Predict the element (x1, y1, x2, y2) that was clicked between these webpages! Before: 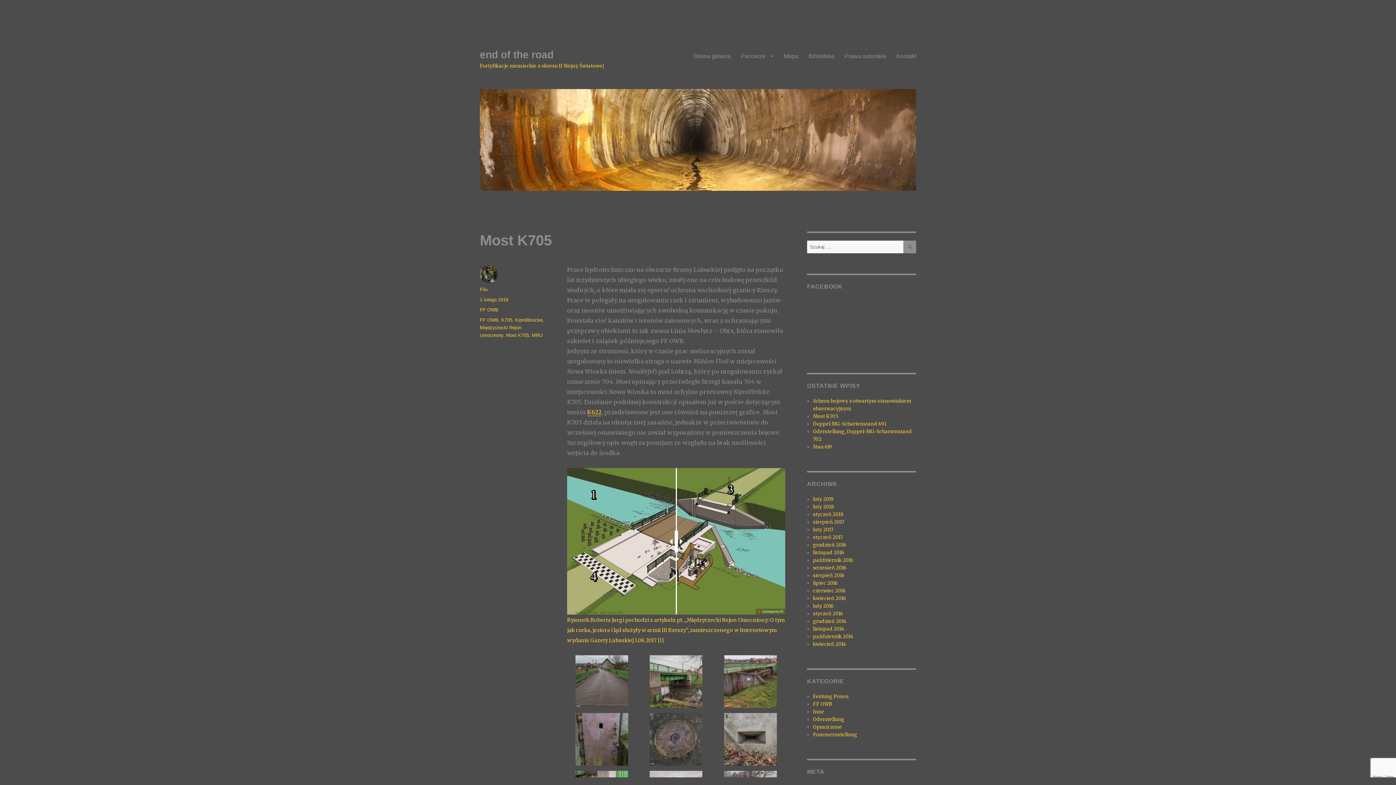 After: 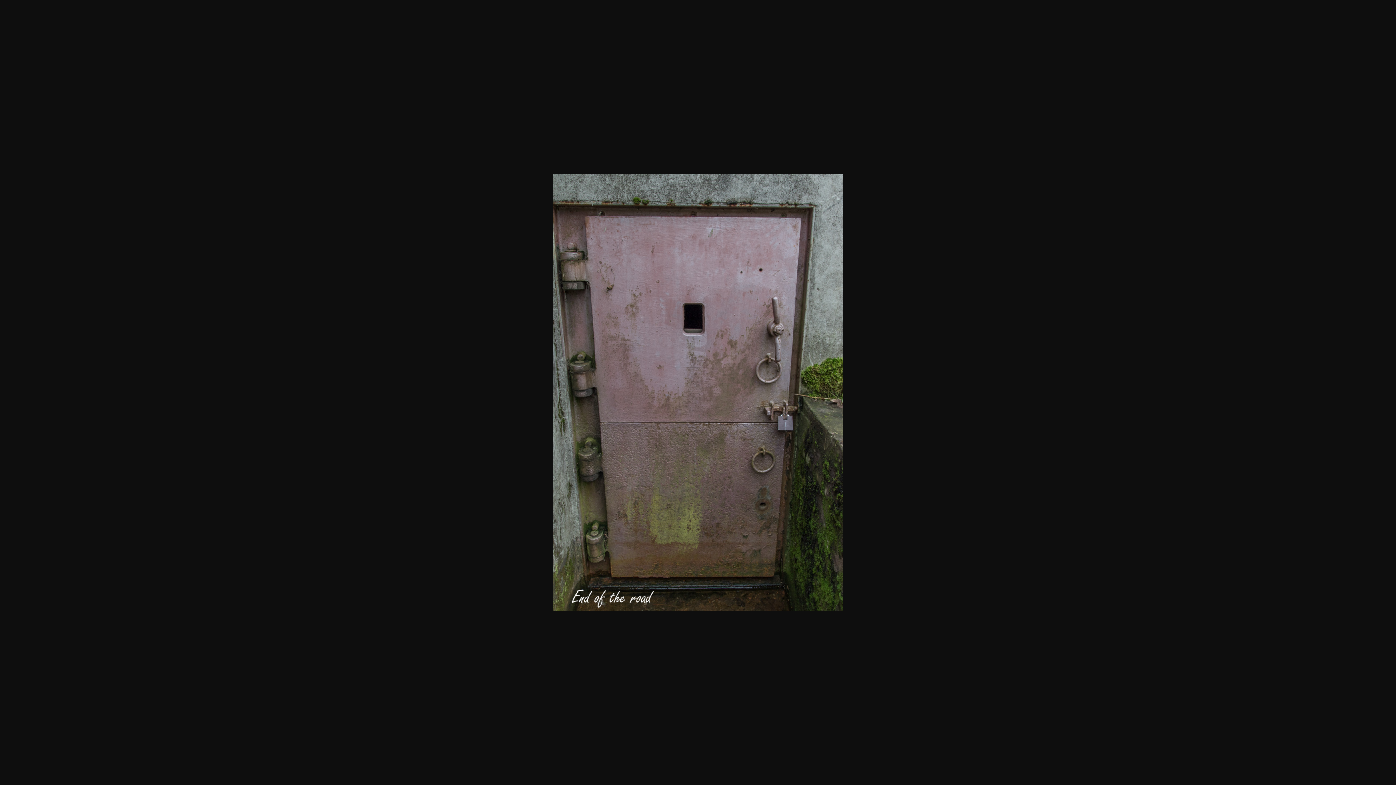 Action: bbox: (567, 713, 636, 766)